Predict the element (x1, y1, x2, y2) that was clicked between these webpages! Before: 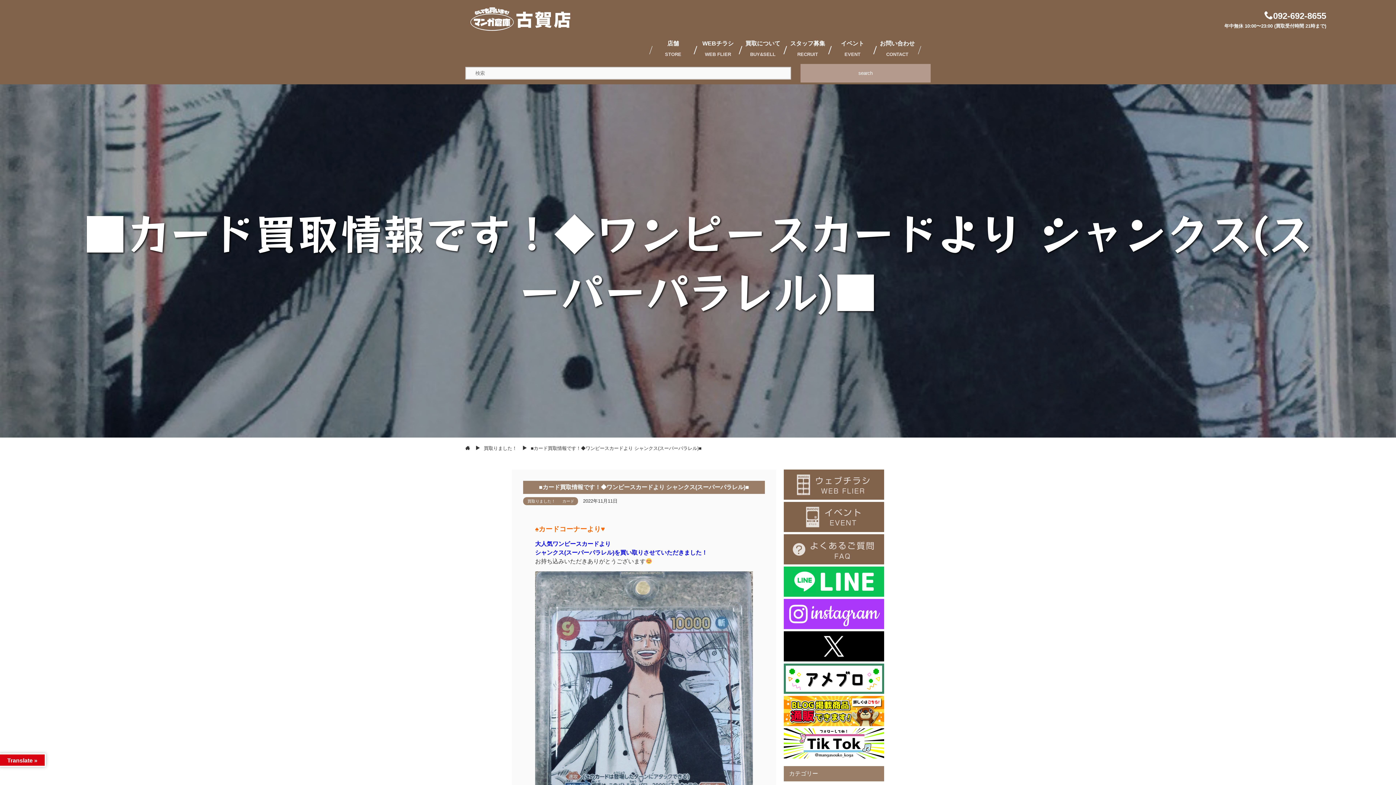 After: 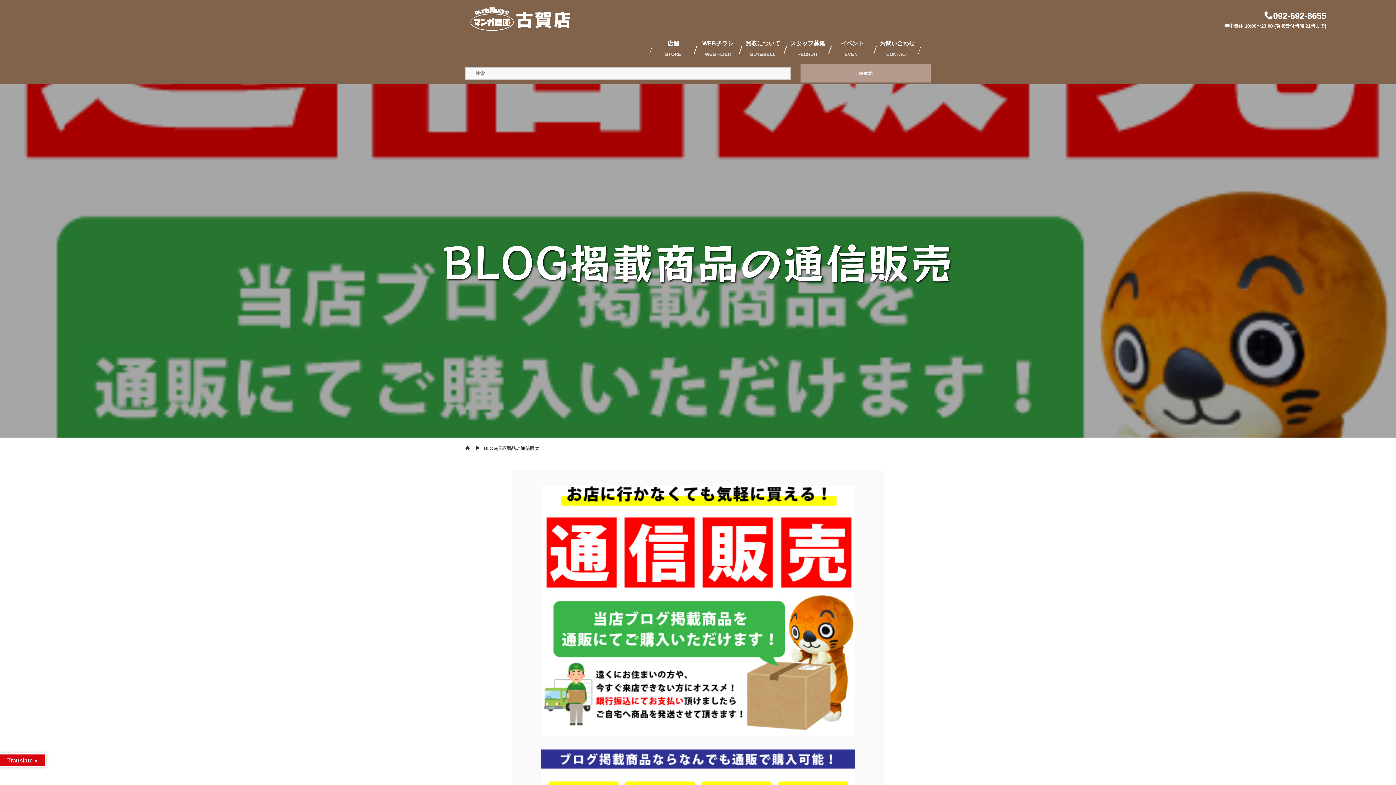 Action: label:   bbox: (783, 721, 884, 727)